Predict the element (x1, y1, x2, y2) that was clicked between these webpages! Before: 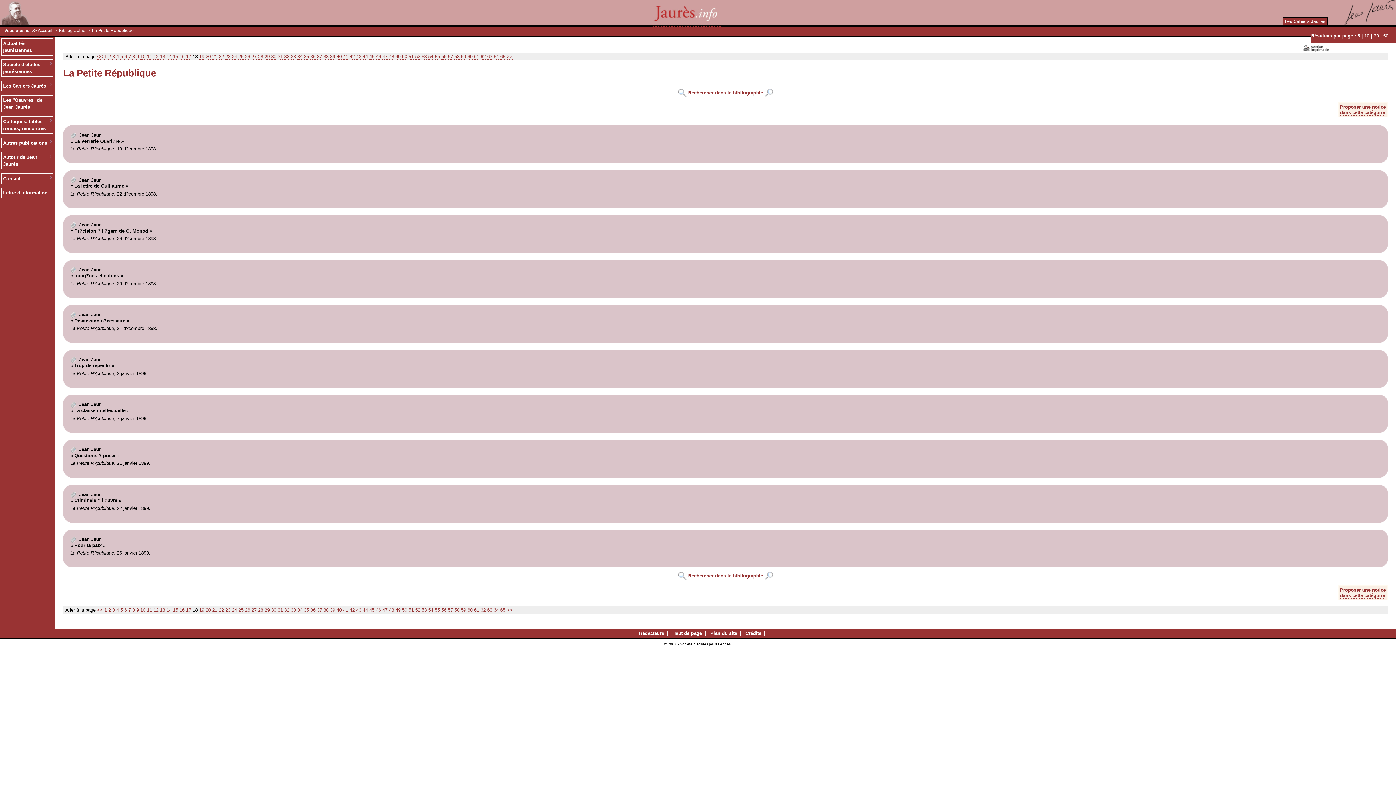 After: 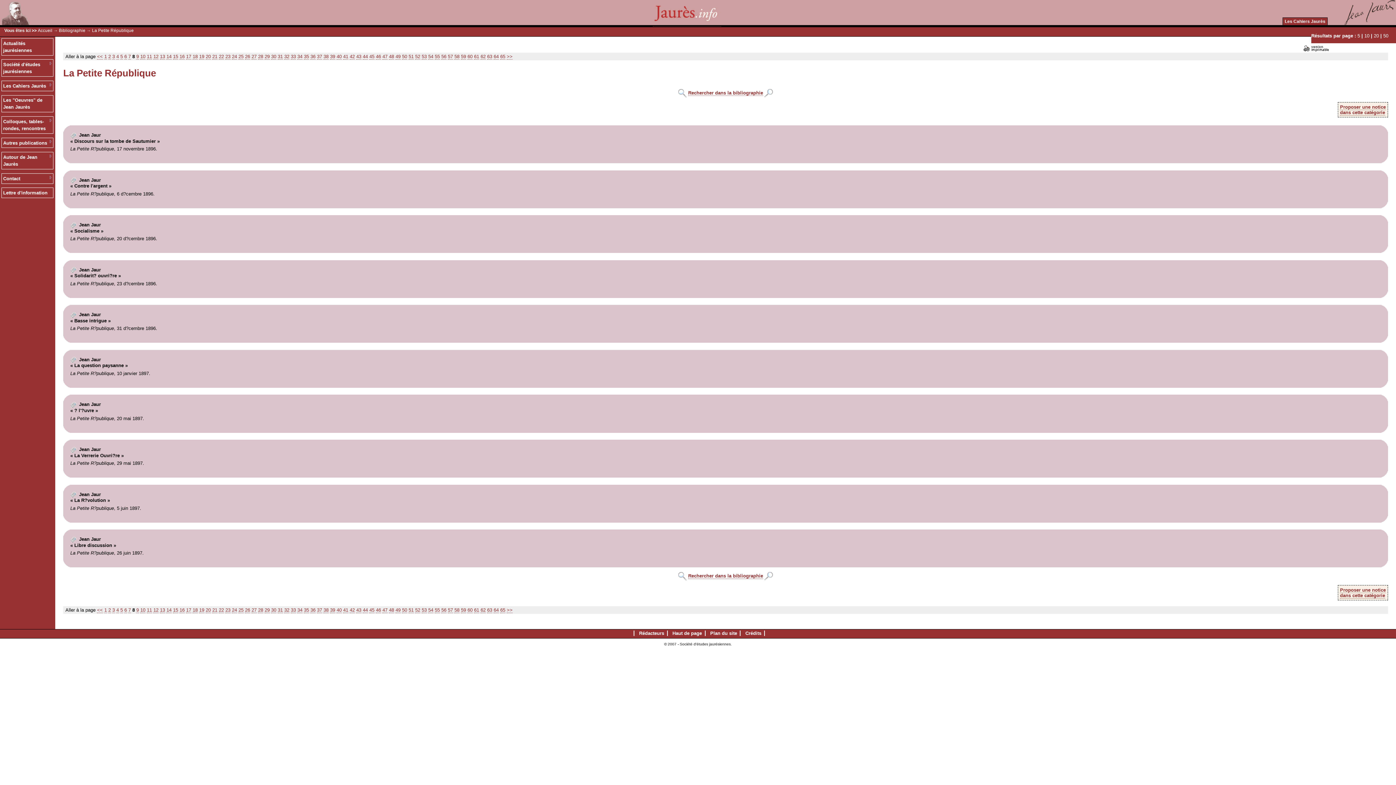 Action: bbox: (132, 53, 134, 59) label: 8